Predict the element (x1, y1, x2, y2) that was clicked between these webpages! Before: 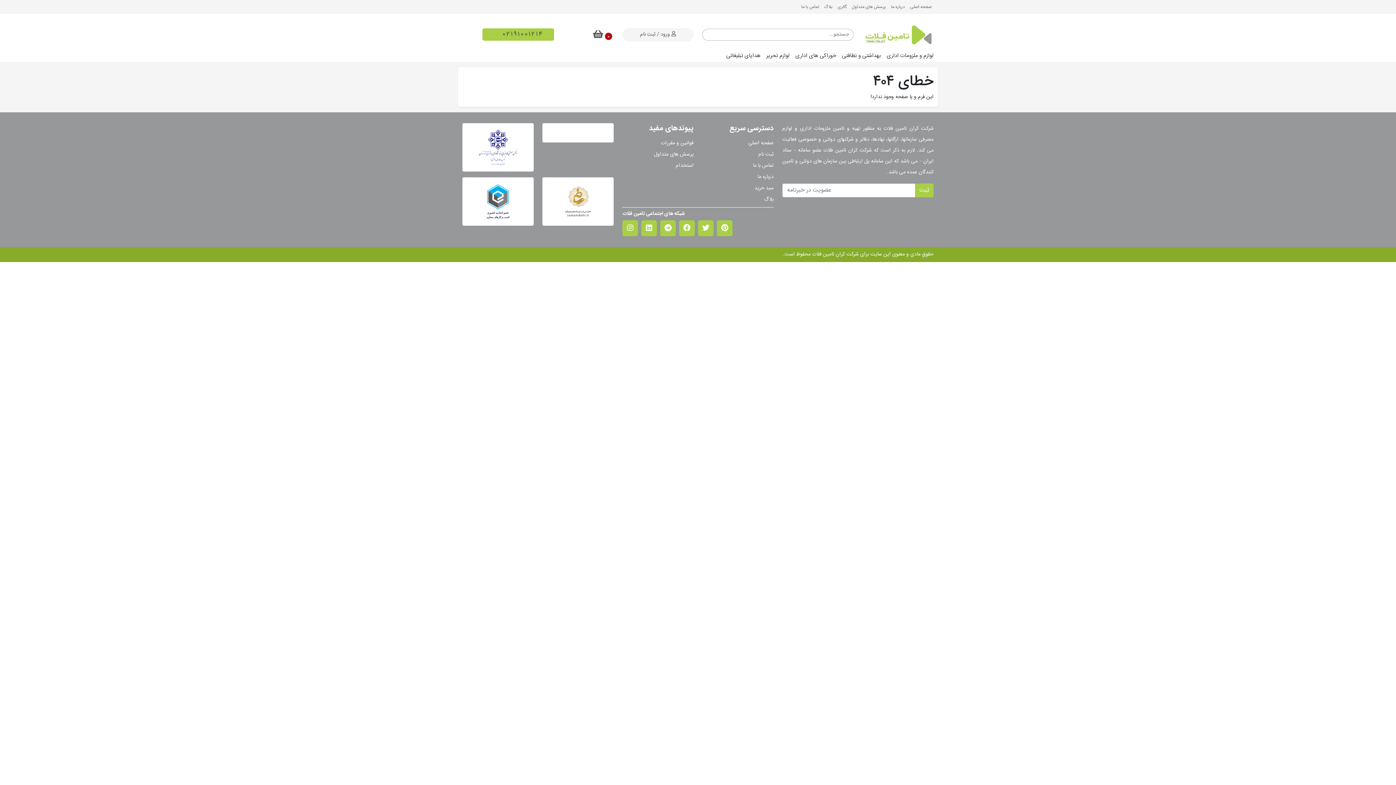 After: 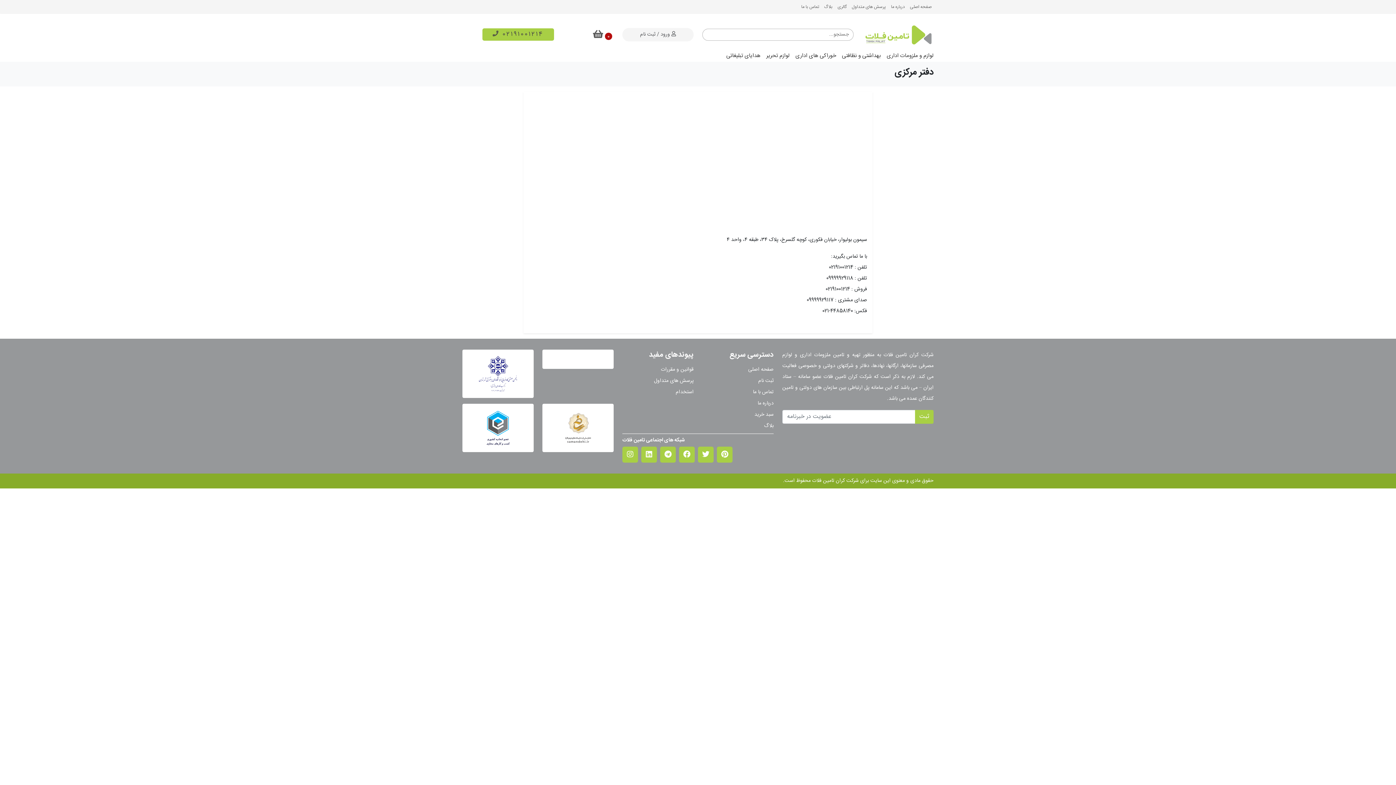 Action: label: تماس با ما bbox: (702, 162, 773, 169)